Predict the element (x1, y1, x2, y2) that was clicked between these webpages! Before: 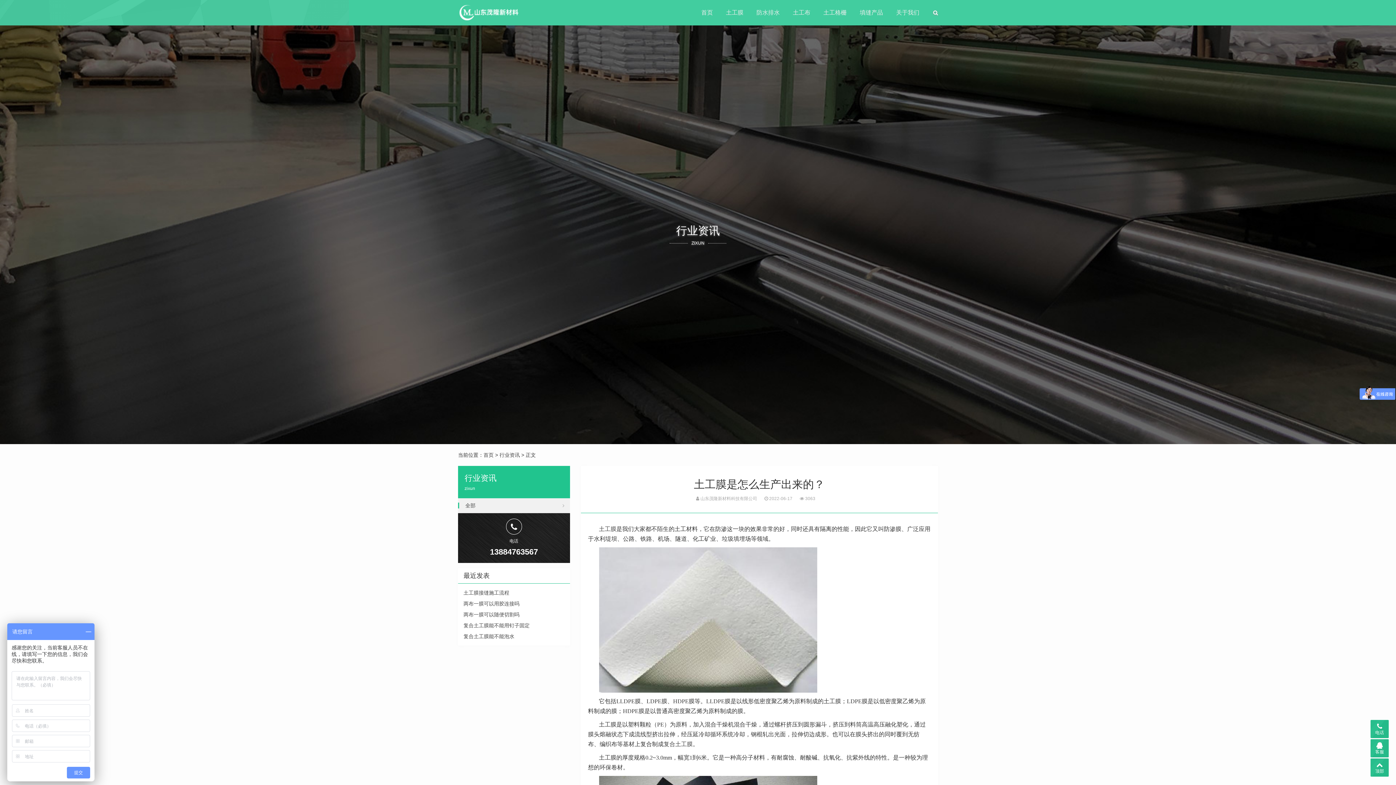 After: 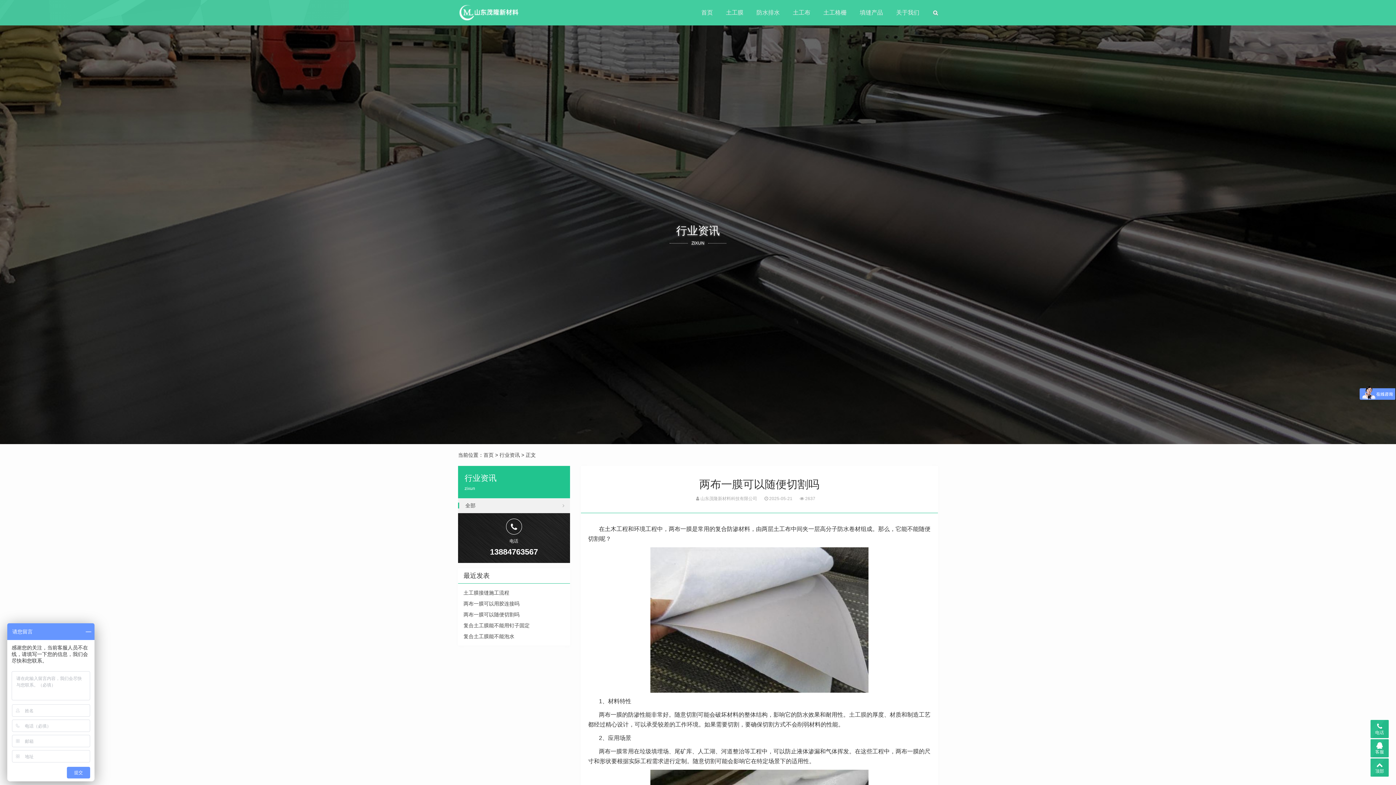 Action: bbox: (463, 612, 519, 617) label: 两布一膜可以随便切割吗